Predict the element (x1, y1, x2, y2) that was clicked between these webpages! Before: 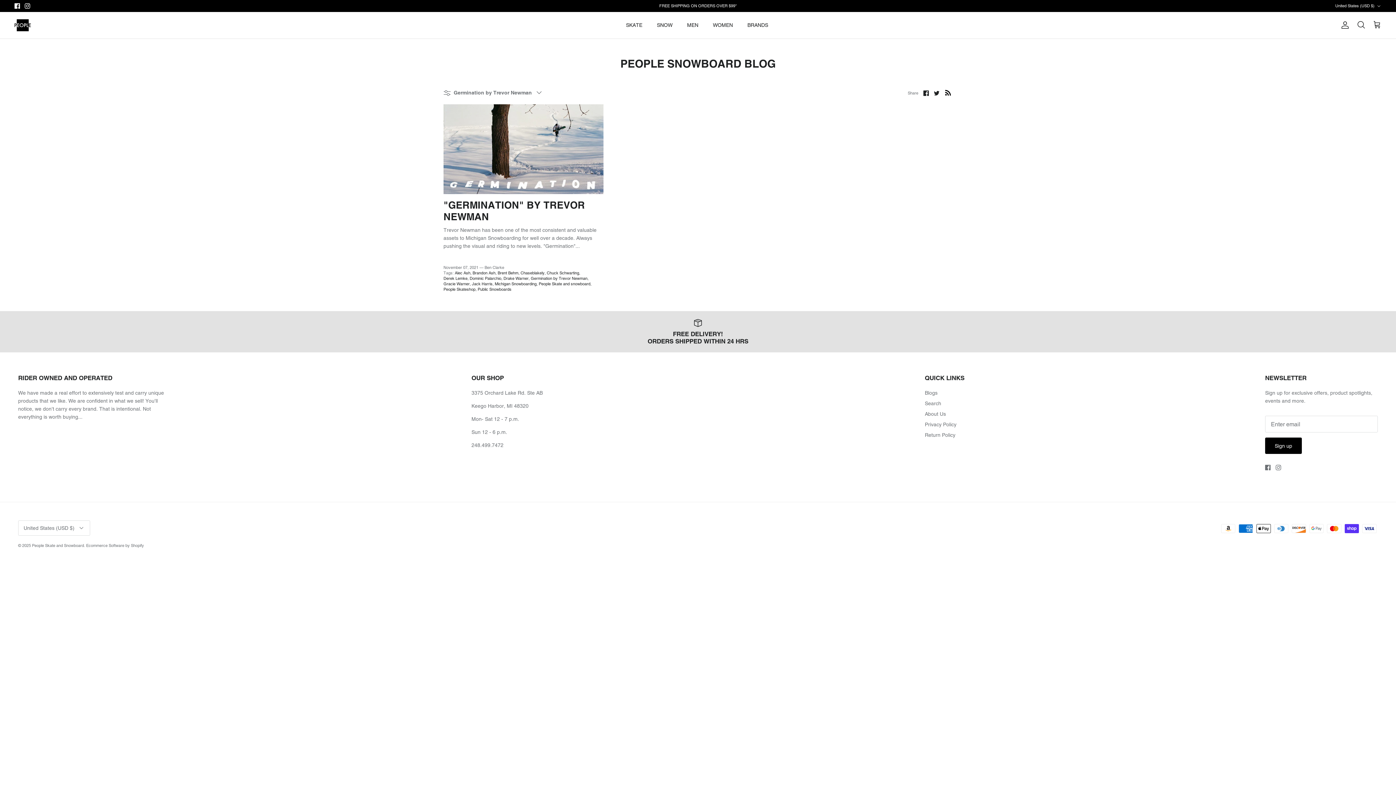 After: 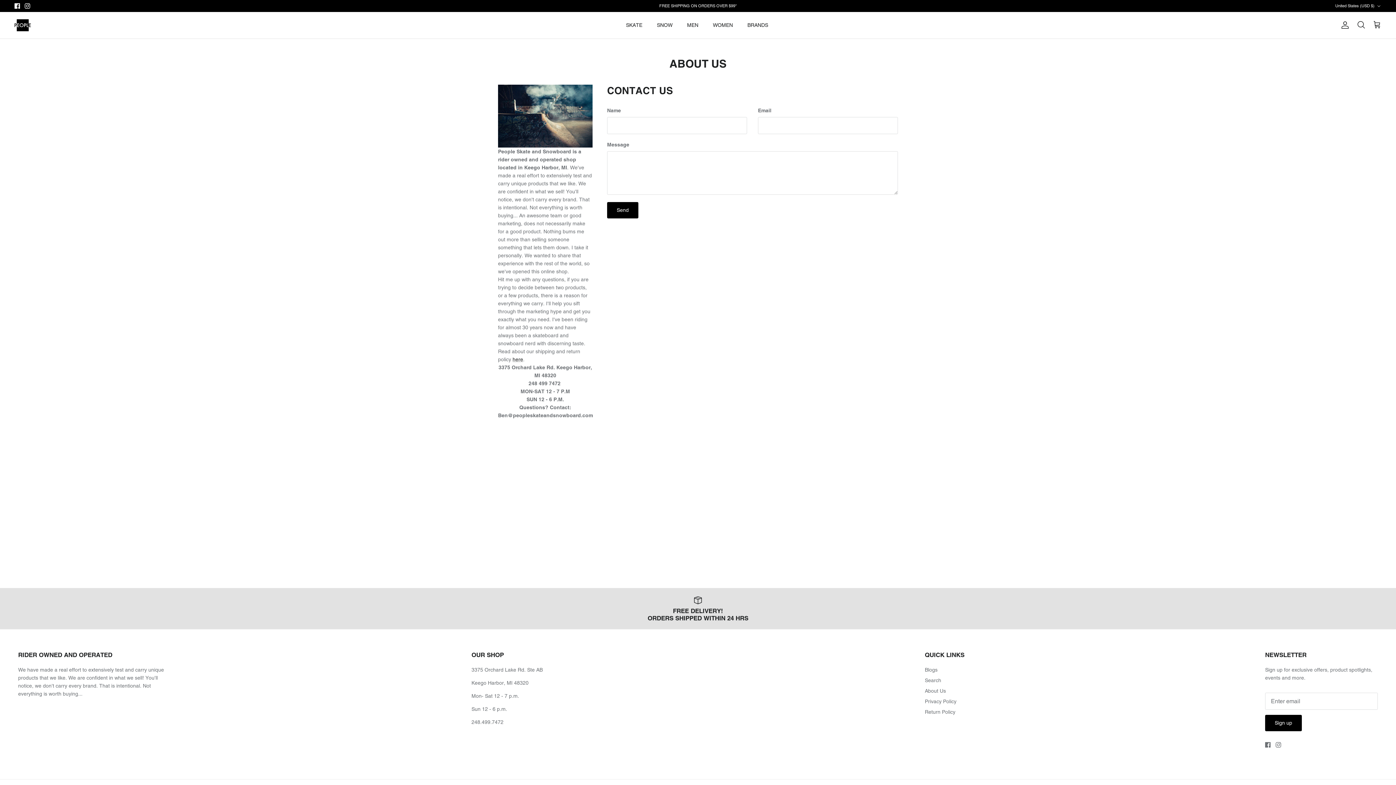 Action: label: About Us bbox: (925, 411, 946, 417)